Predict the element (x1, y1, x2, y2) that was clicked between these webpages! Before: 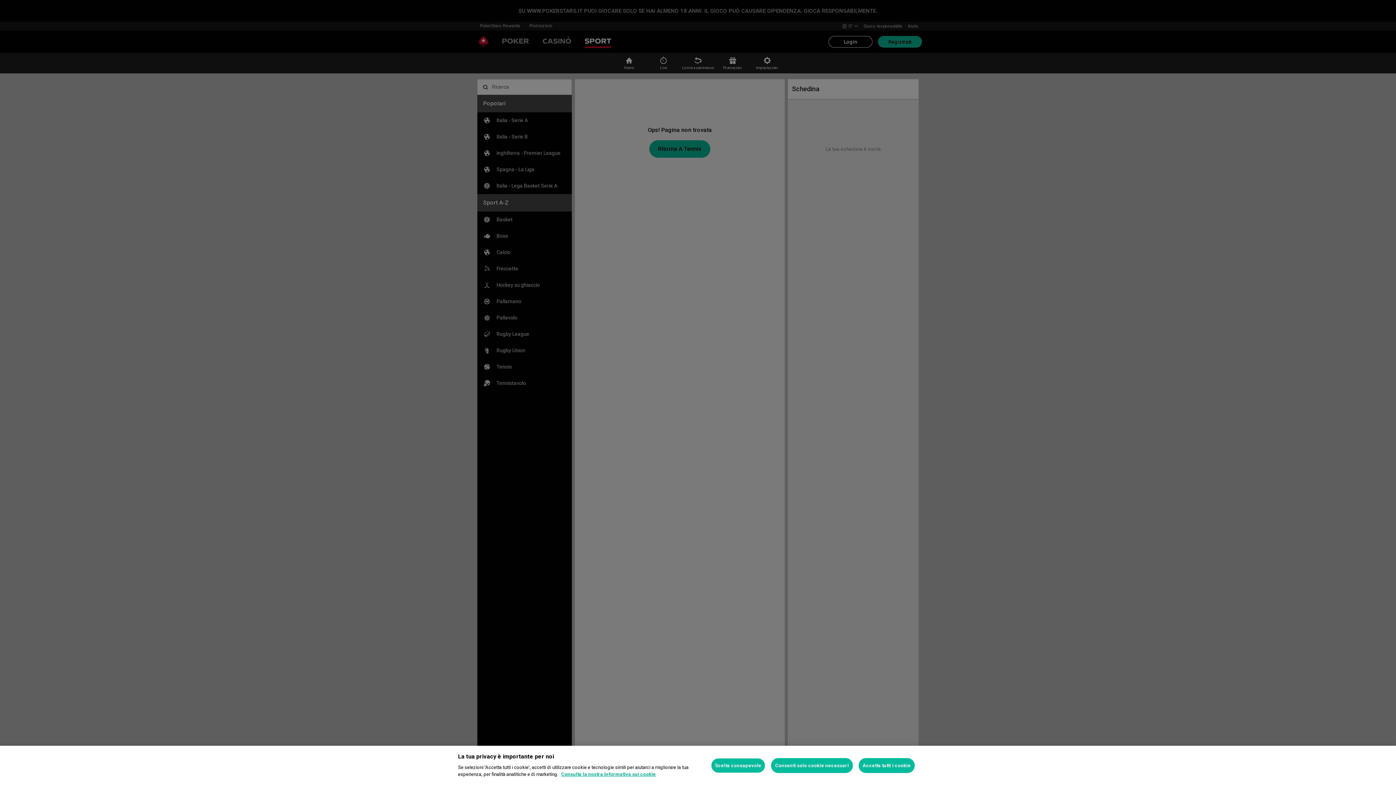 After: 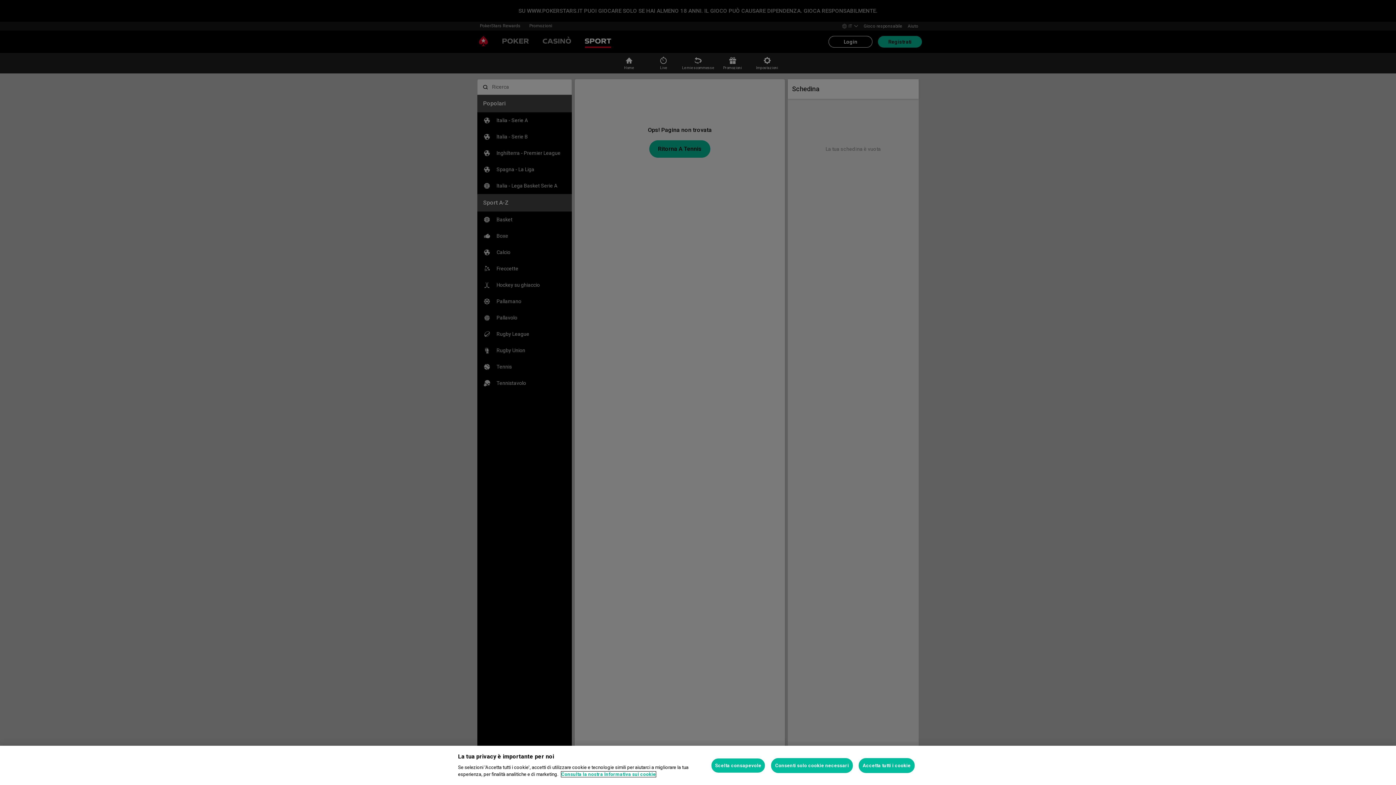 Action: bbox: (561, 772, 656, 777) label: Maggiori informazioni sulla tua privacy, apre in una nuova scheda